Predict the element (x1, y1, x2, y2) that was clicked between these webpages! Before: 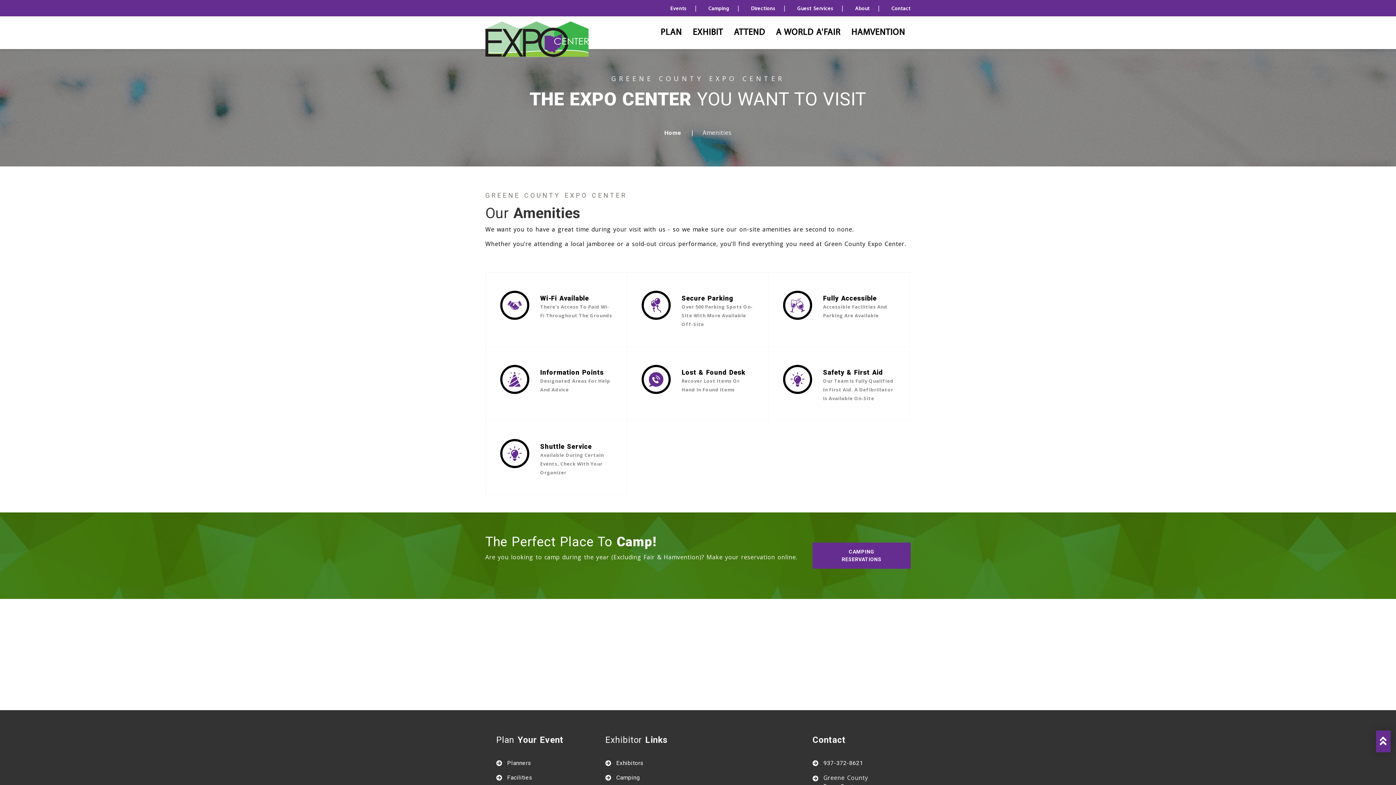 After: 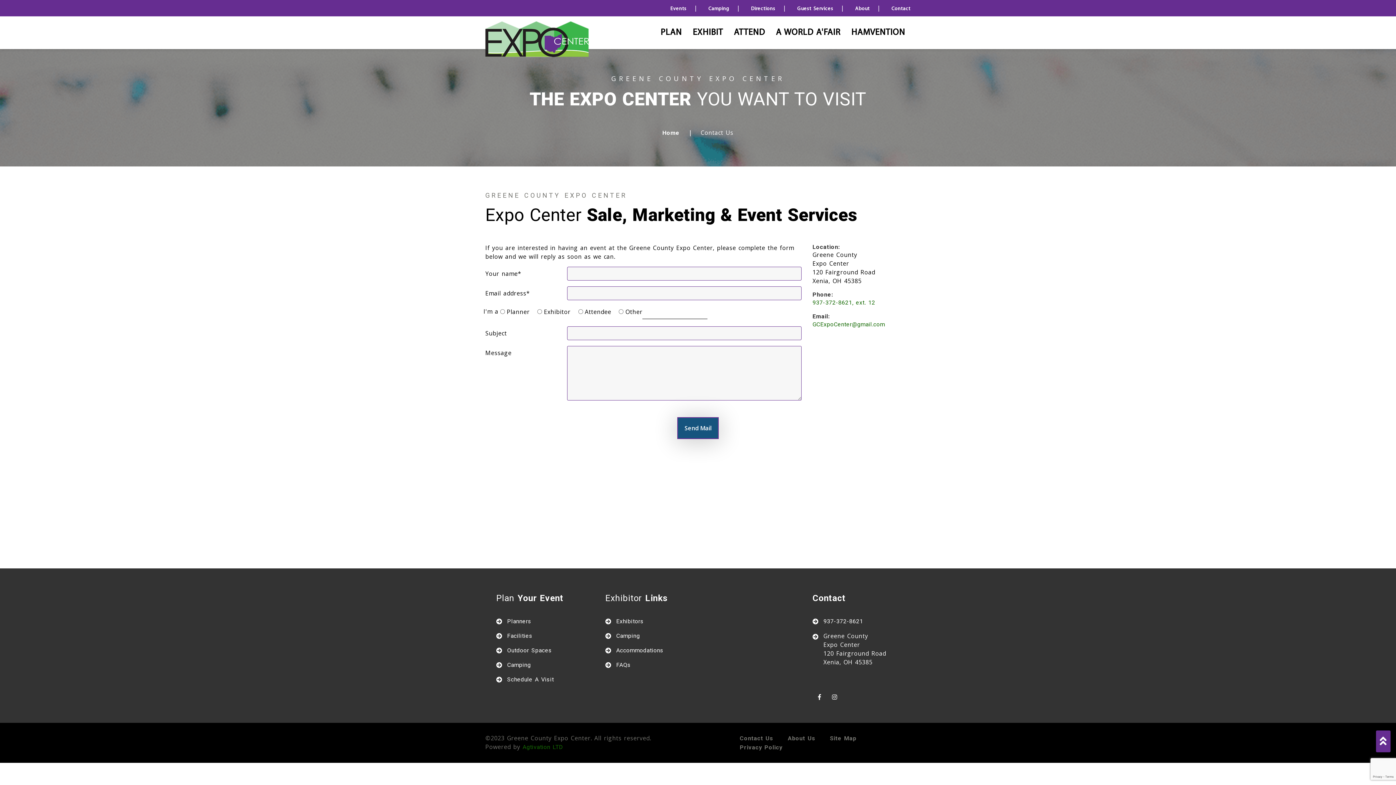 Action: label: Contact bbox: (891, 5, 910, 12)